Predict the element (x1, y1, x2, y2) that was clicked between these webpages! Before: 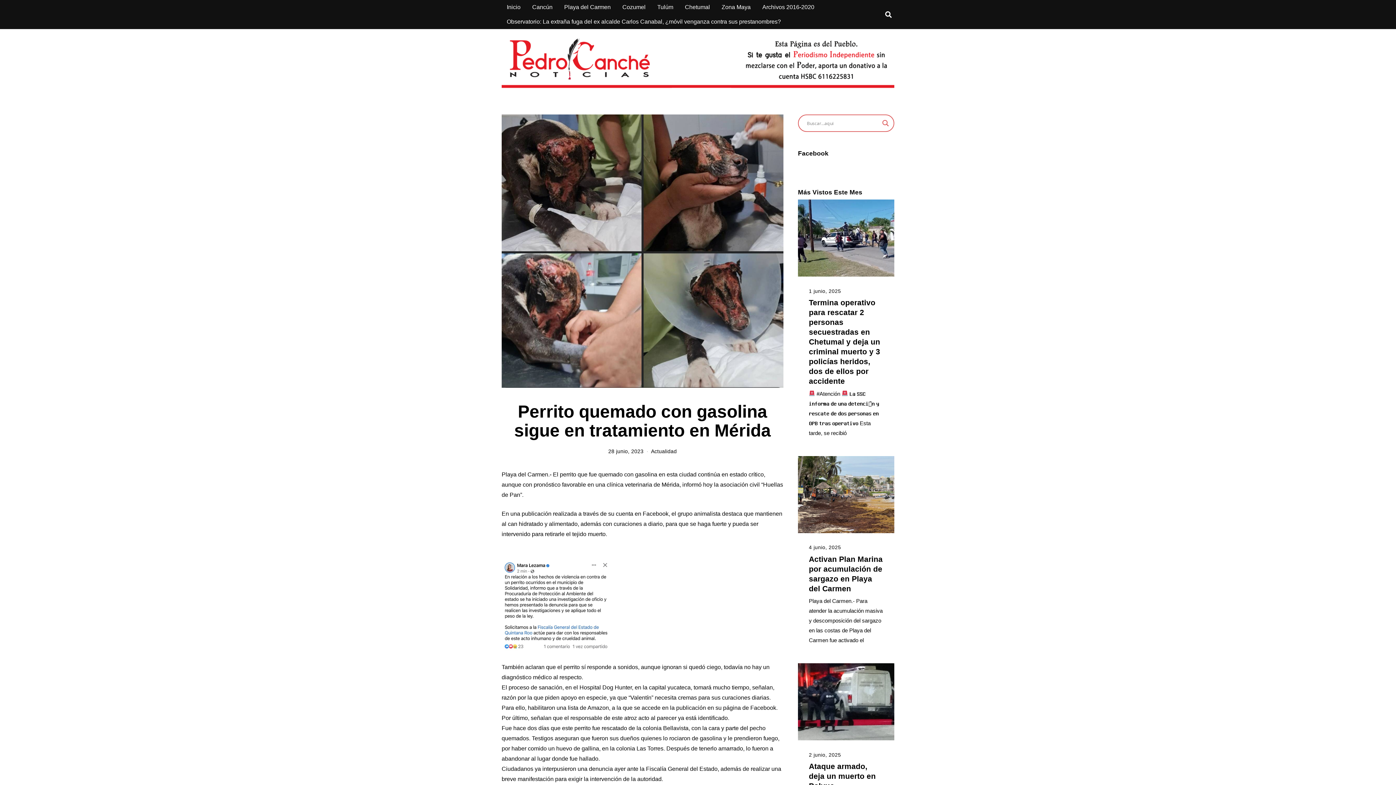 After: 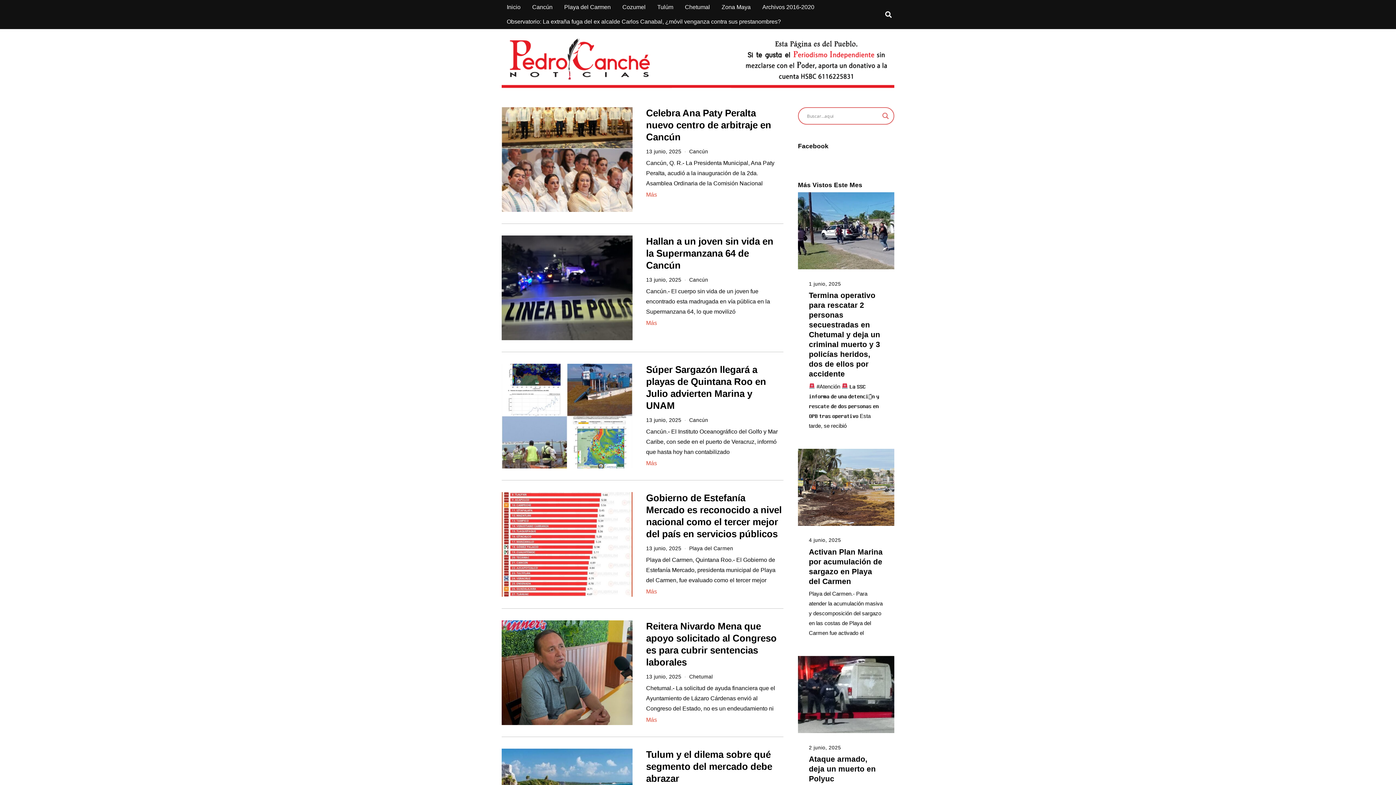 Action: label: Search magnifier bbox: (880, 118, 890, 128)